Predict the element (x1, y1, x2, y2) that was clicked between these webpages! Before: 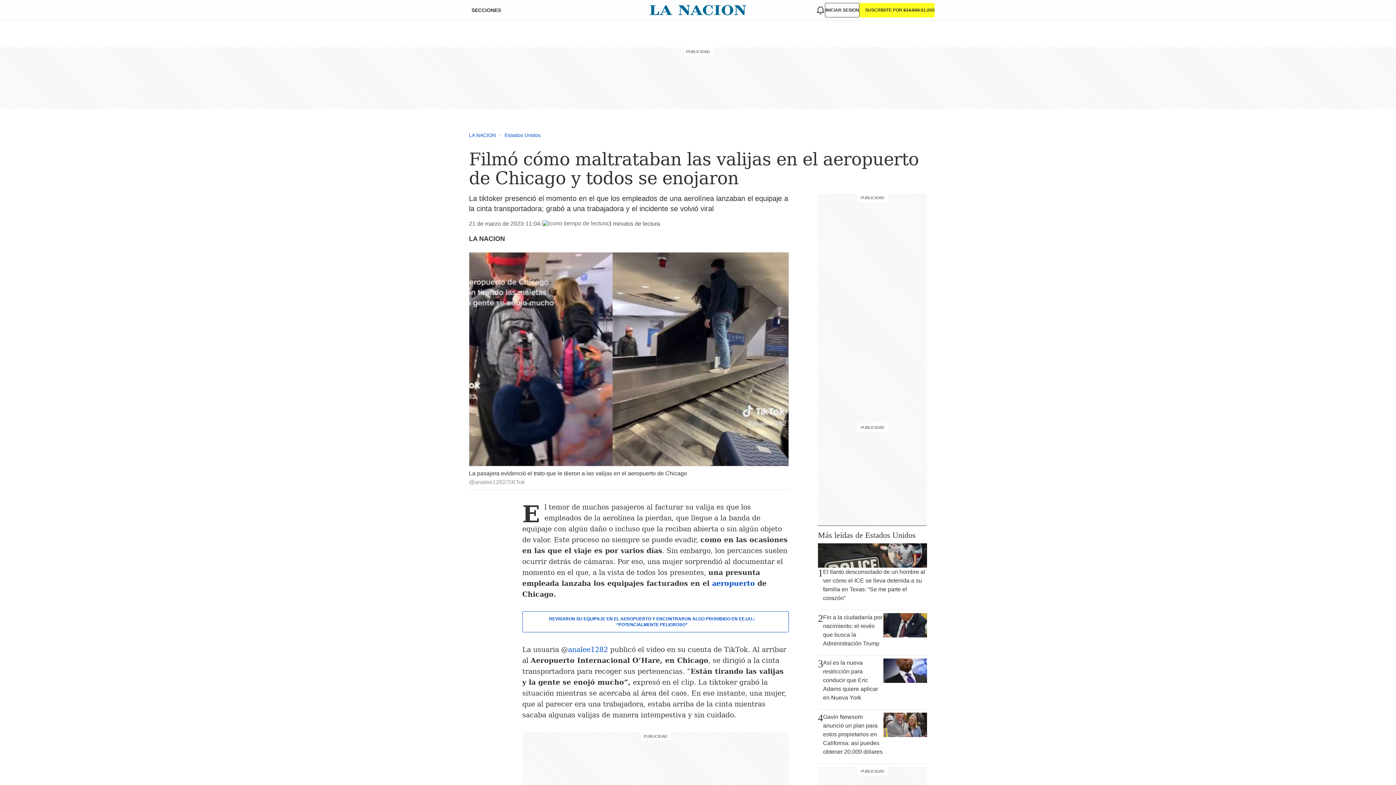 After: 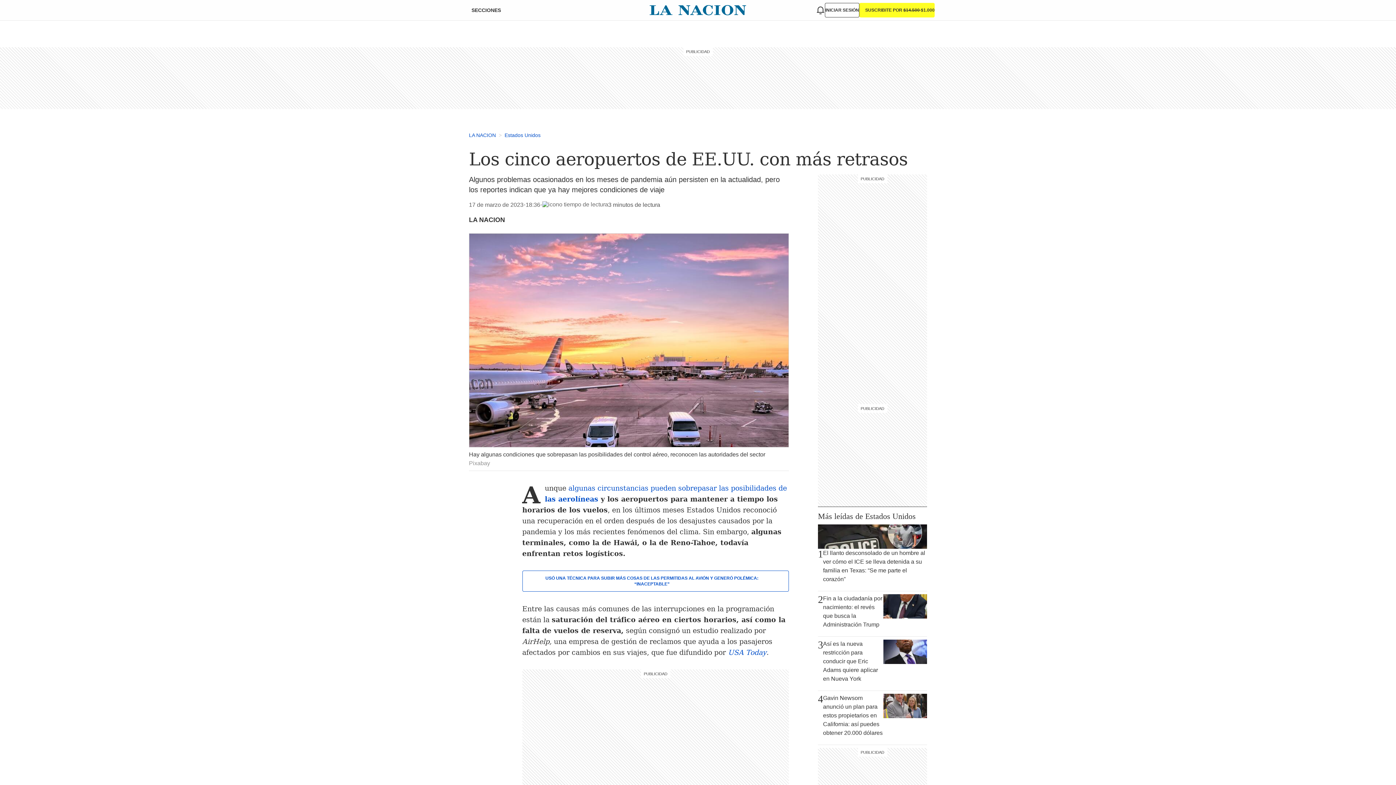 Action: bbox: (709, 579, 757, 587) label:  aeropuerto 